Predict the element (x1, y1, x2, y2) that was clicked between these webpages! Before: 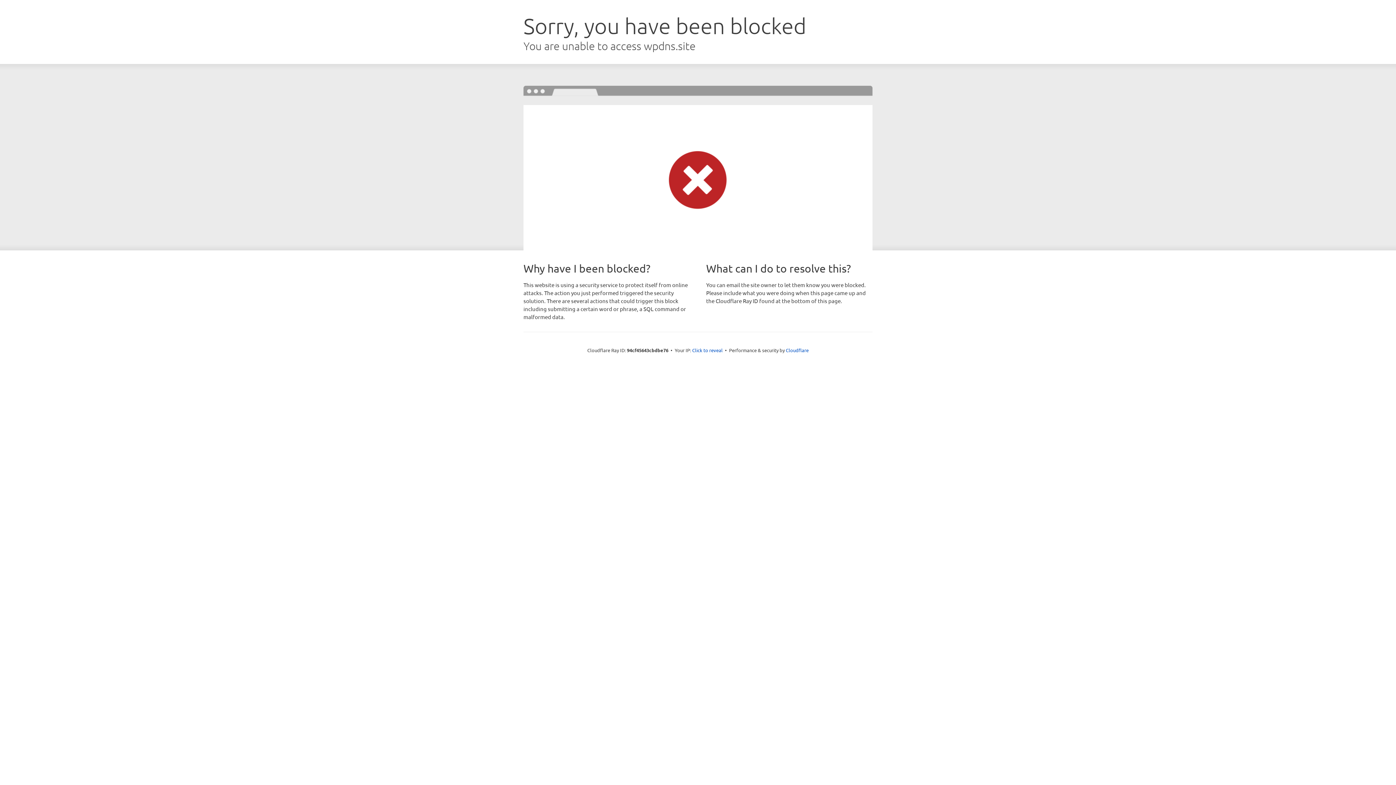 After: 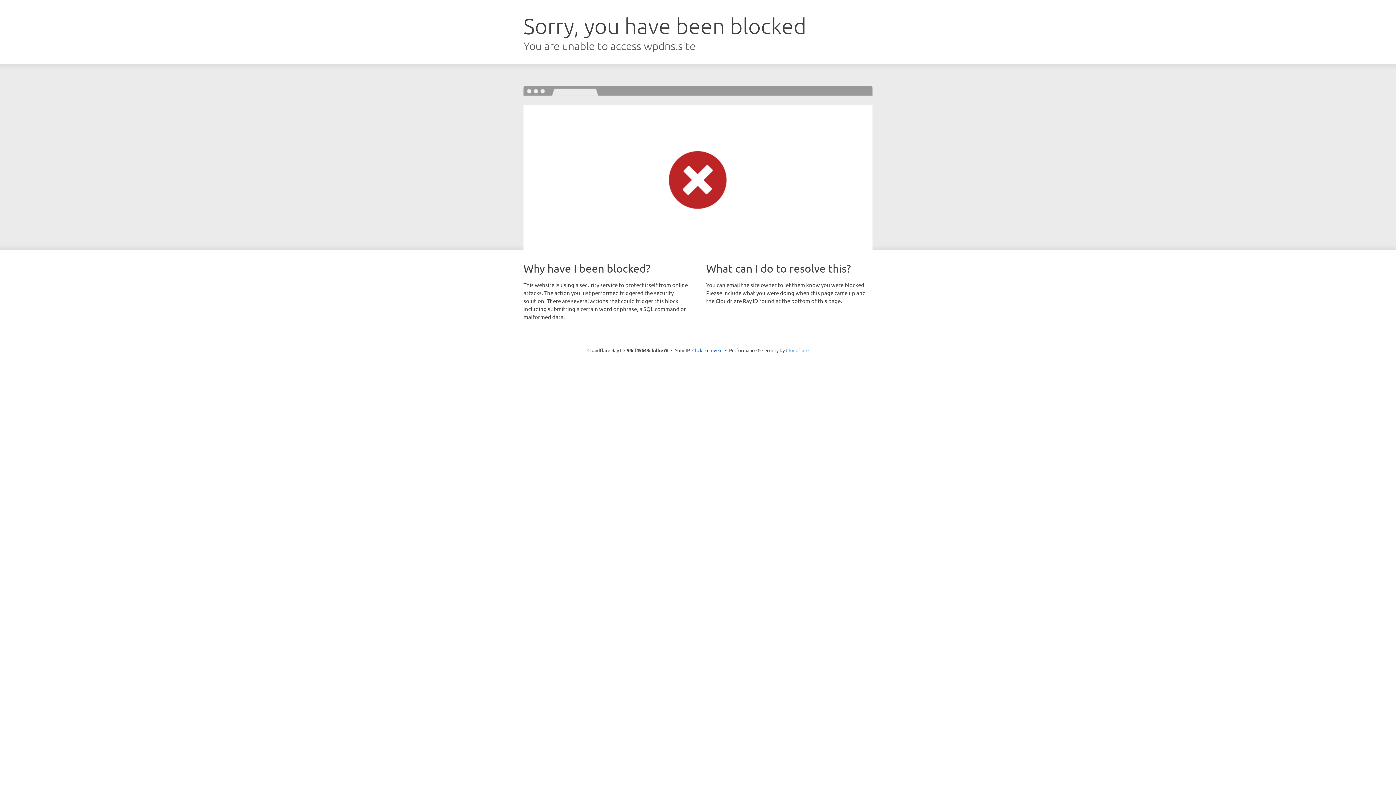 Action: label: Cloudflare bbox: (786, 347, 808, 353)